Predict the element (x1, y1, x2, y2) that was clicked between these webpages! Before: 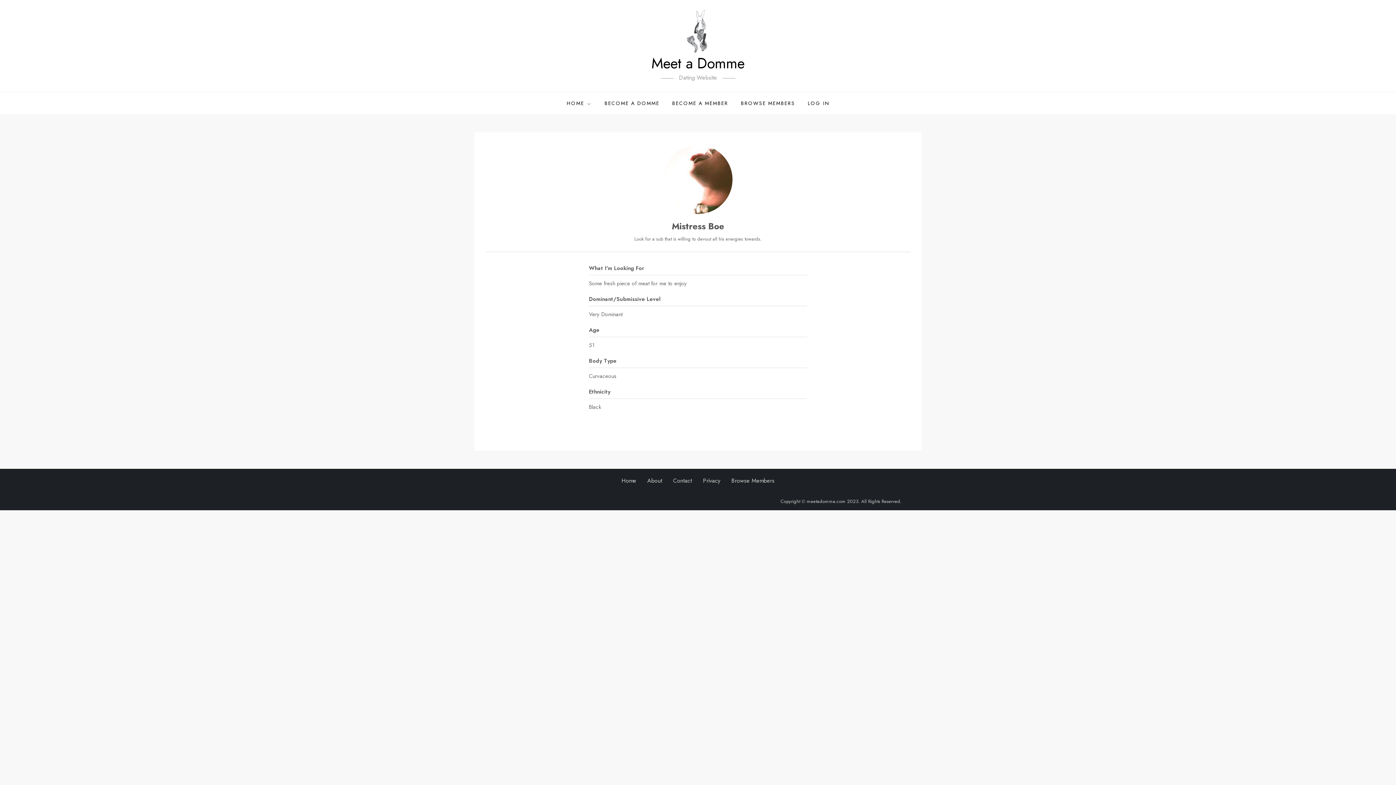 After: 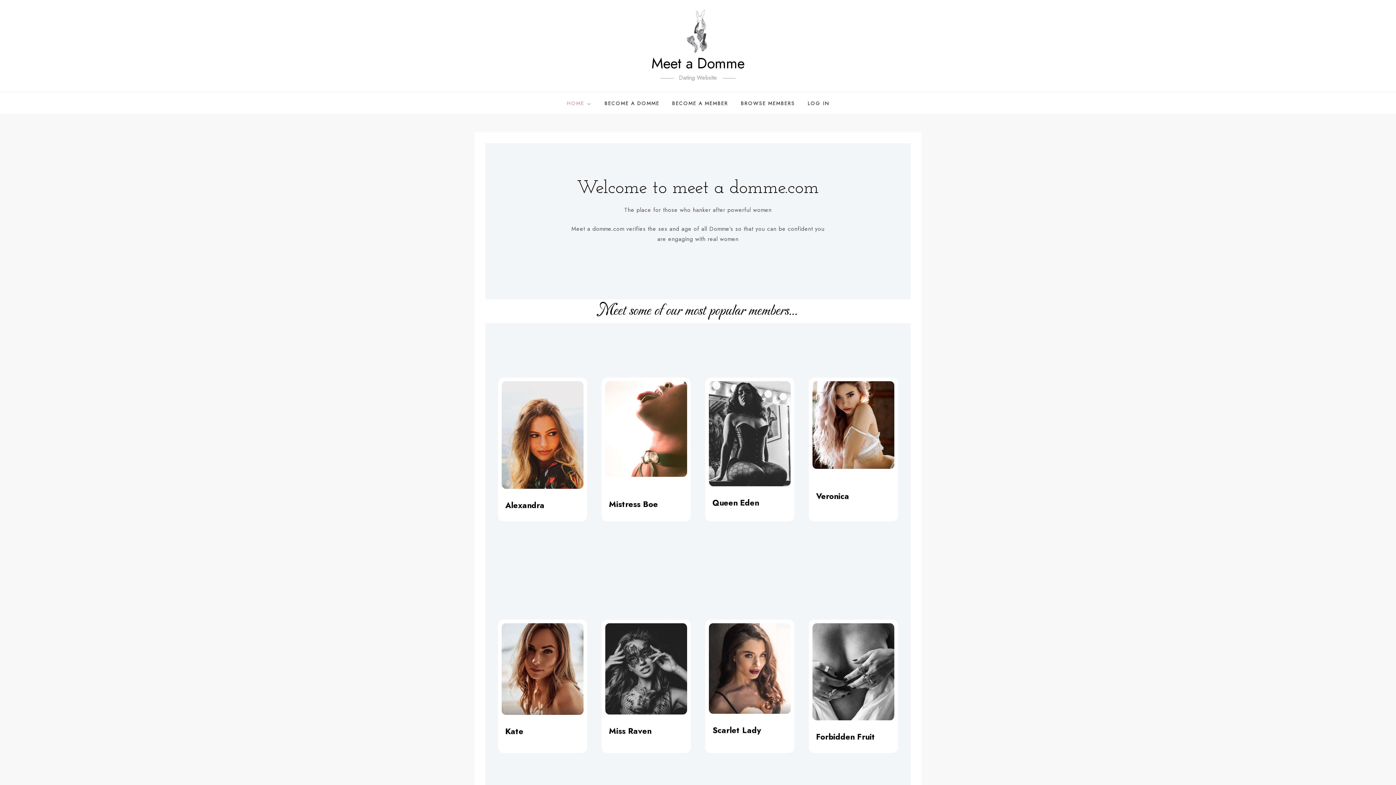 Action: label: Home bbox: (616, 472, 642, 489)